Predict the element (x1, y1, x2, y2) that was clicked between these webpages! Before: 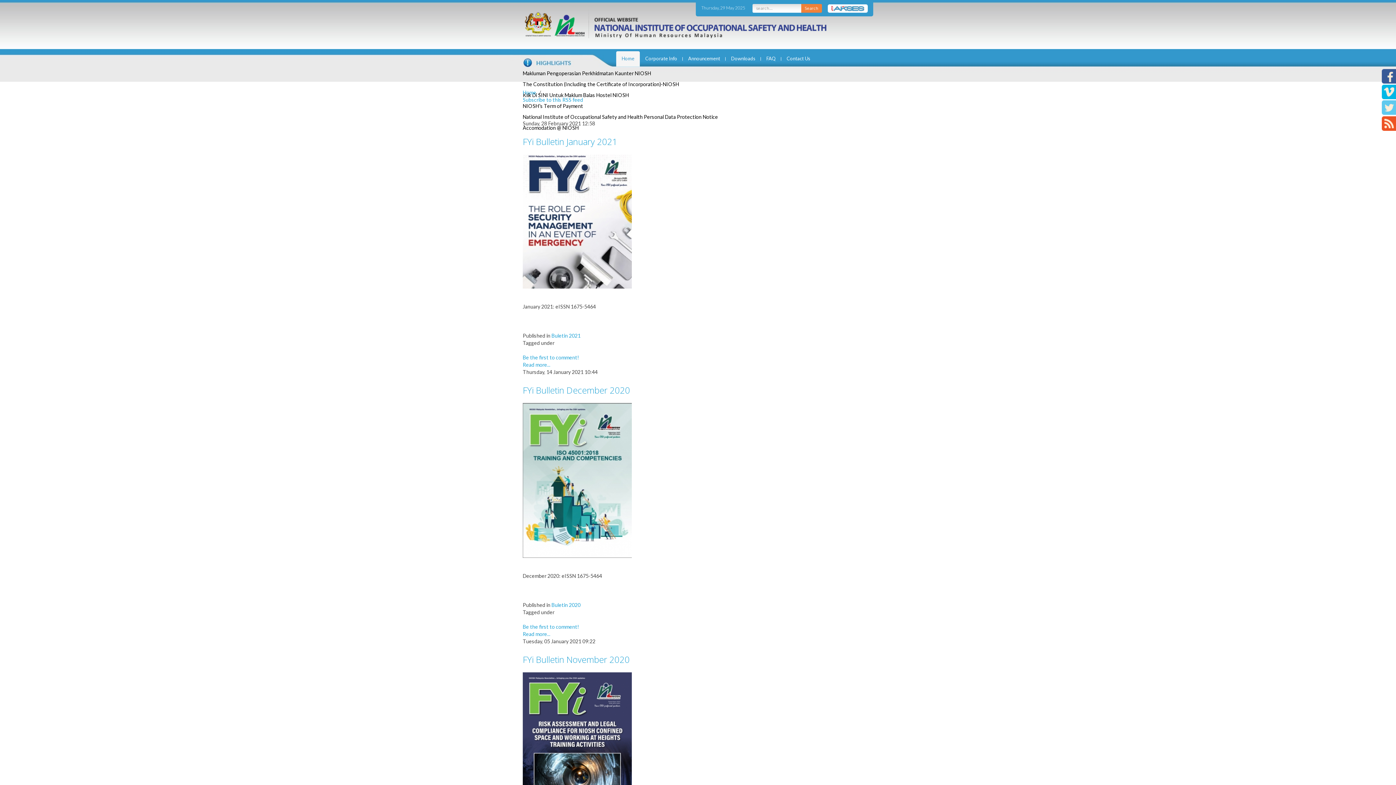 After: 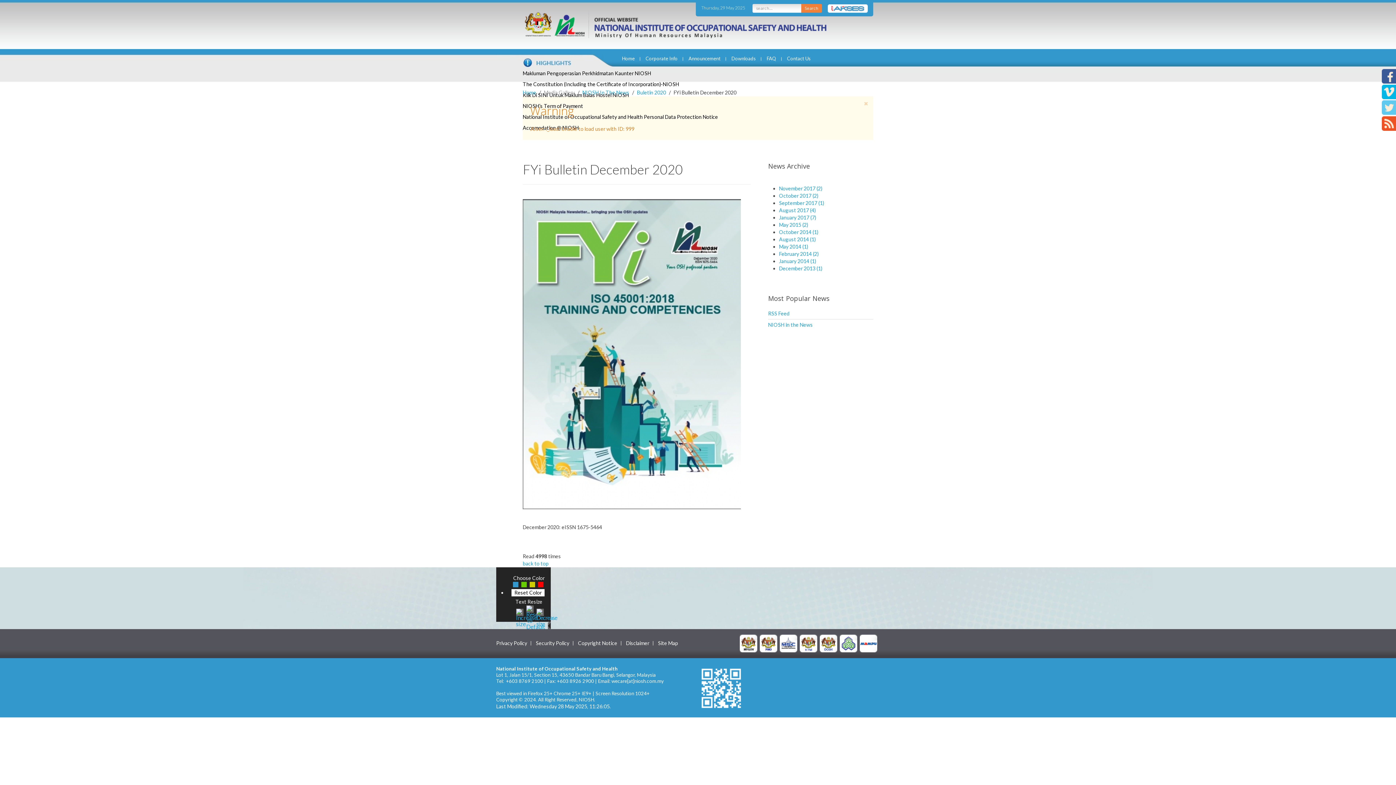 Action: bbox: (522, 624, 579, 630) label: Be the first to comment!